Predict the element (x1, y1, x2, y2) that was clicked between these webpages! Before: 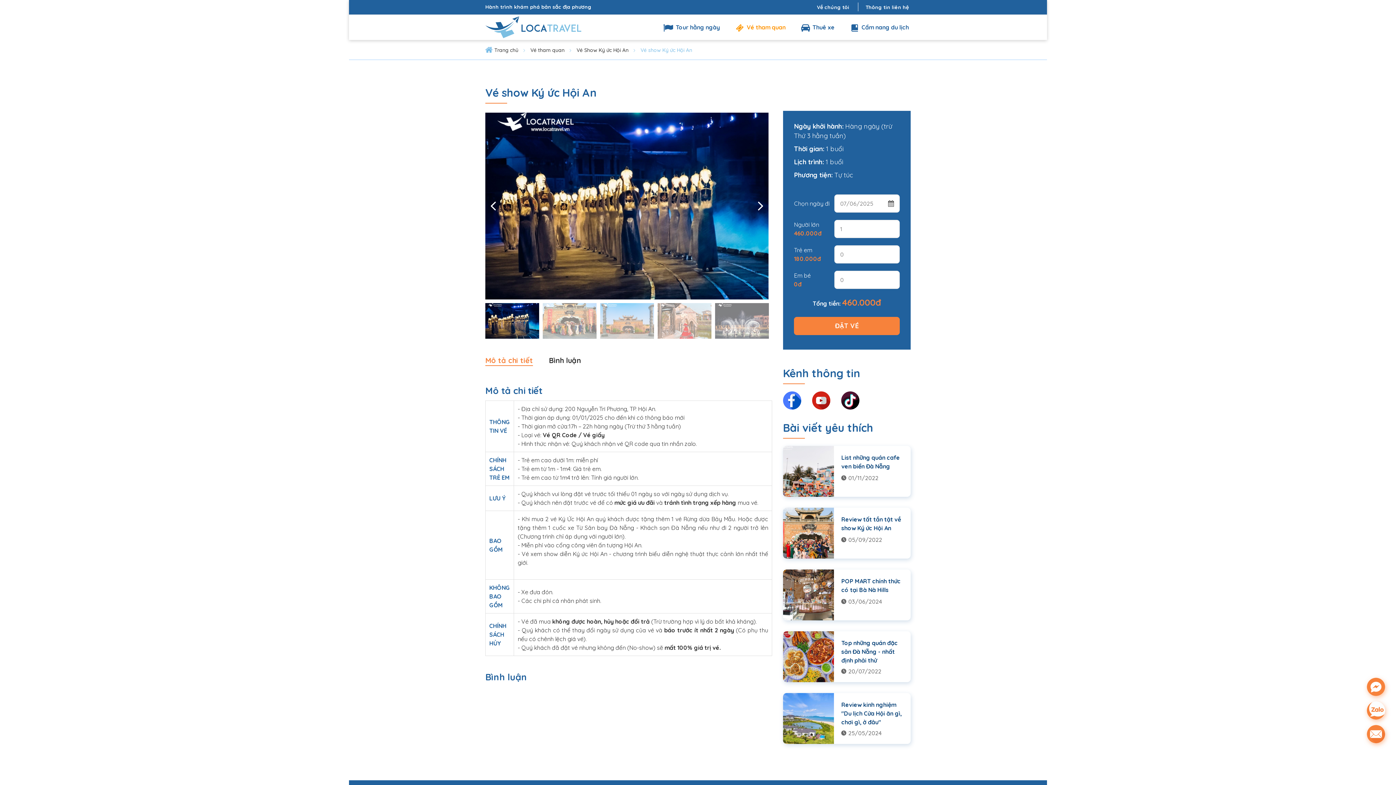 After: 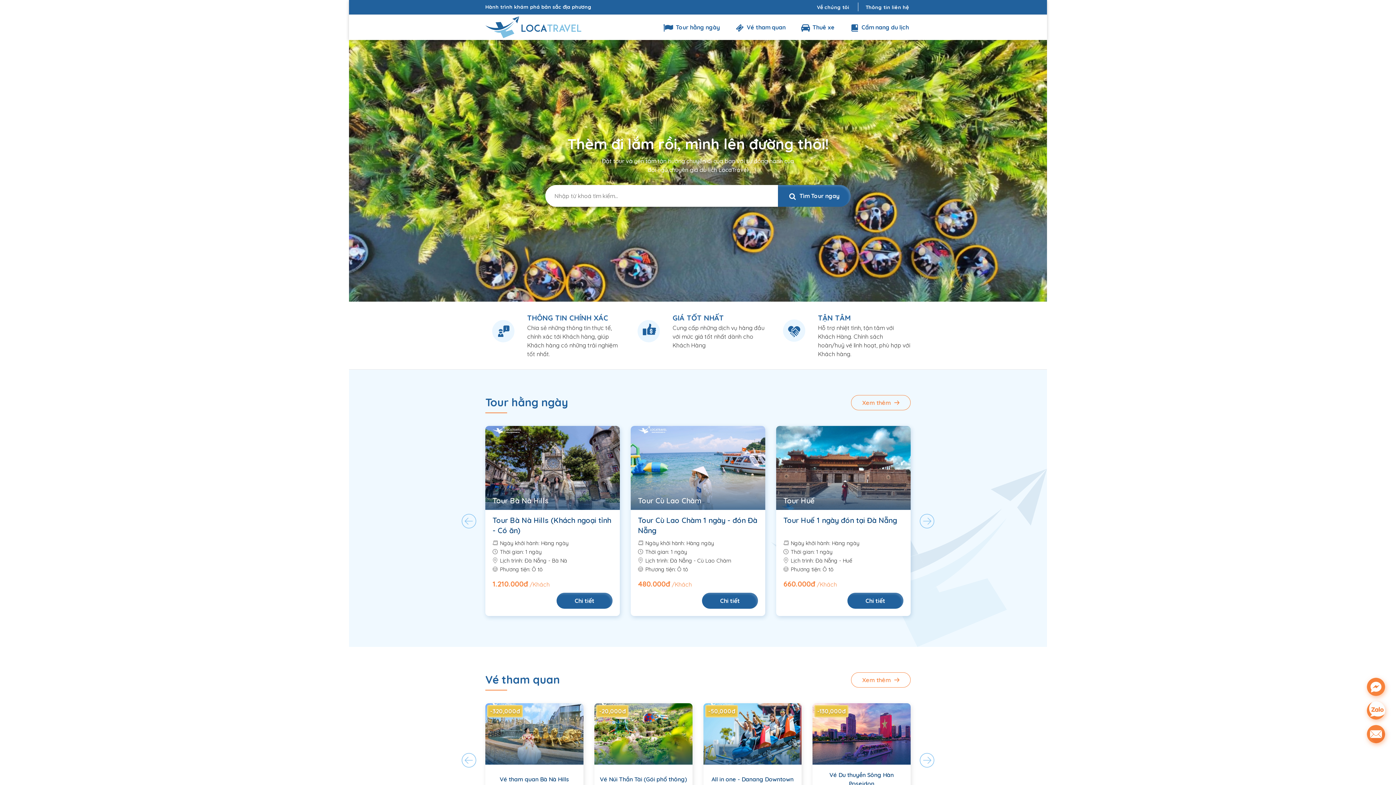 Action: label: Trang chủ bbox: (494, 46, 518, 53)